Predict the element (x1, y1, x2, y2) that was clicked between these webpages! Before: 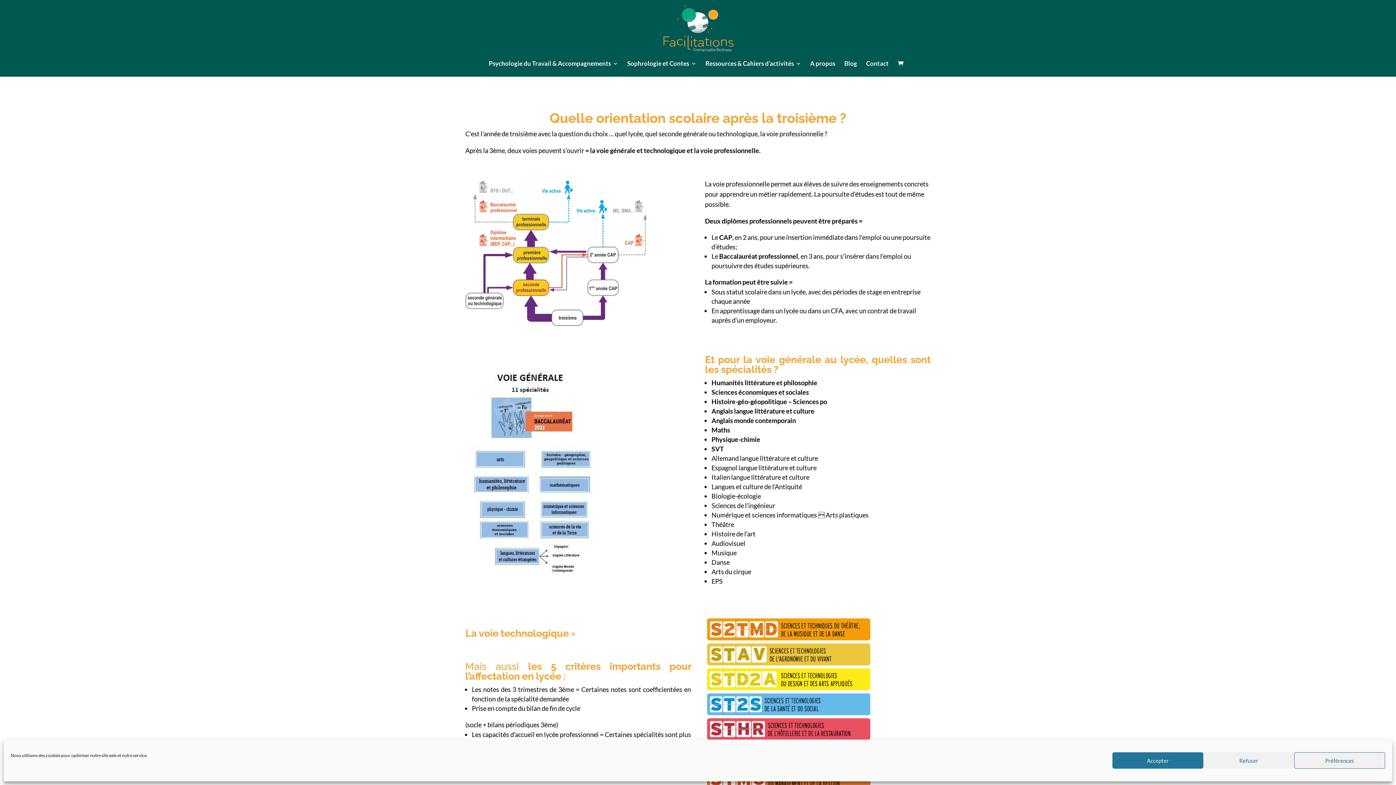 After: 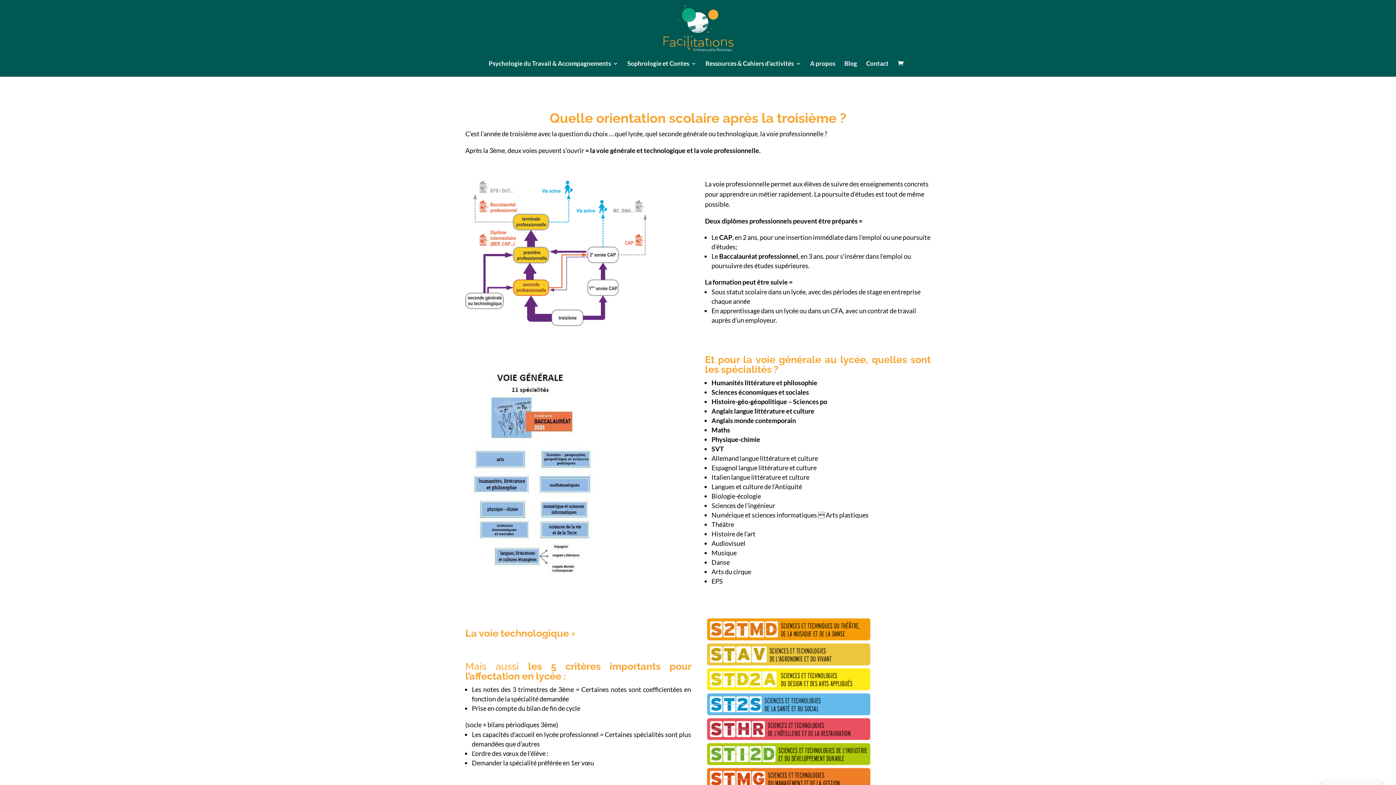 Action: label: Refuser bbox: (1203, 752, 1294, 769)